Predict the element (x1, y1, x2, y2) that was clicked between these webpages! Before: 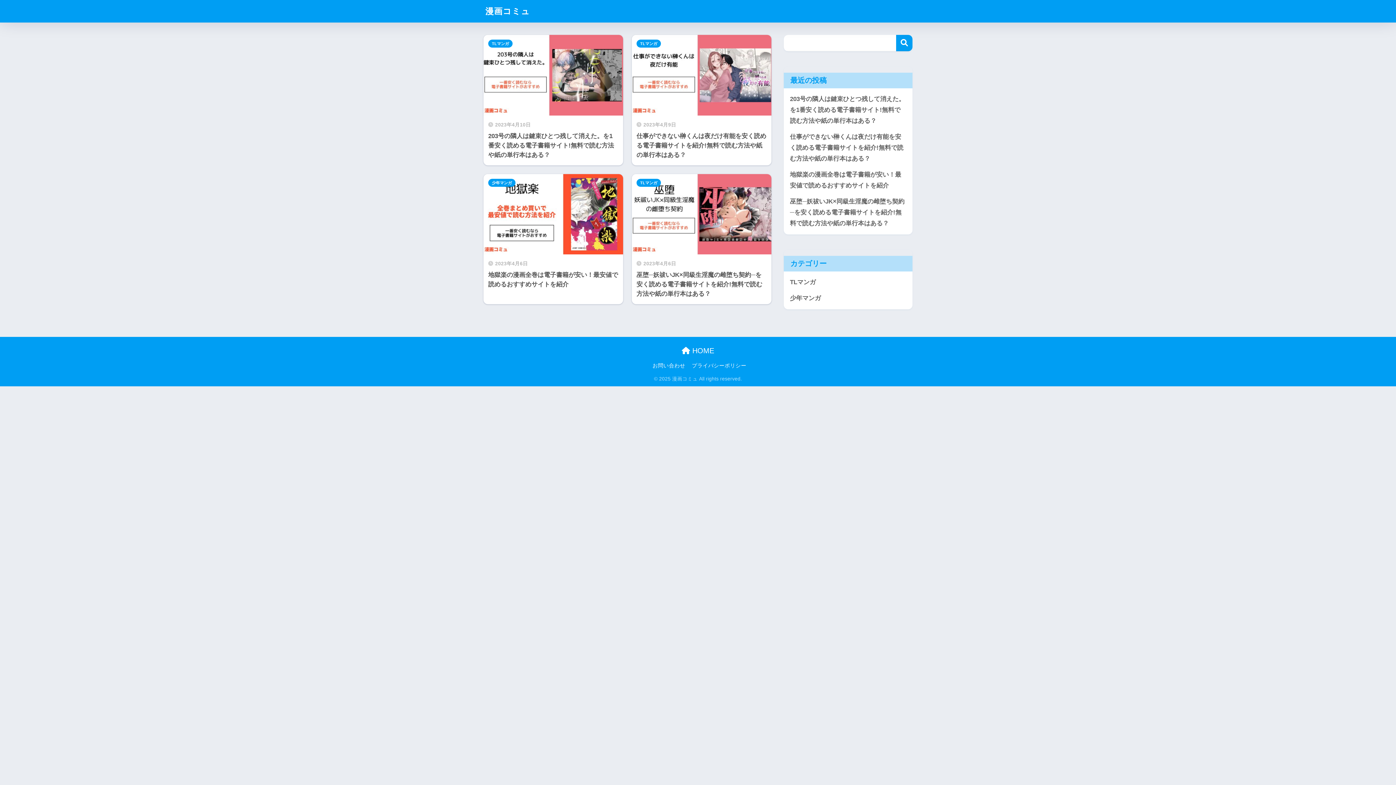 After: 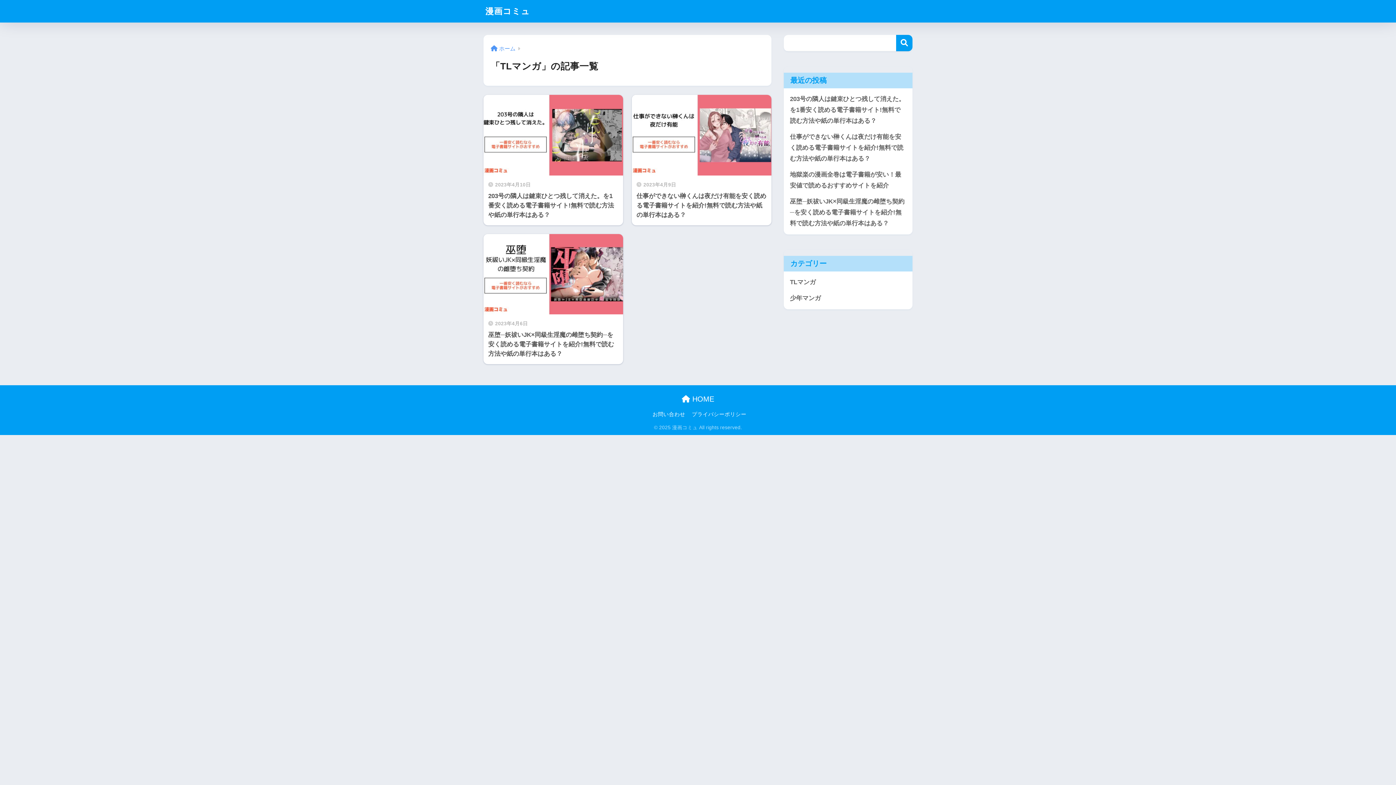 Action: bbox: (488, 39, 512, 47) label: TLマンガ